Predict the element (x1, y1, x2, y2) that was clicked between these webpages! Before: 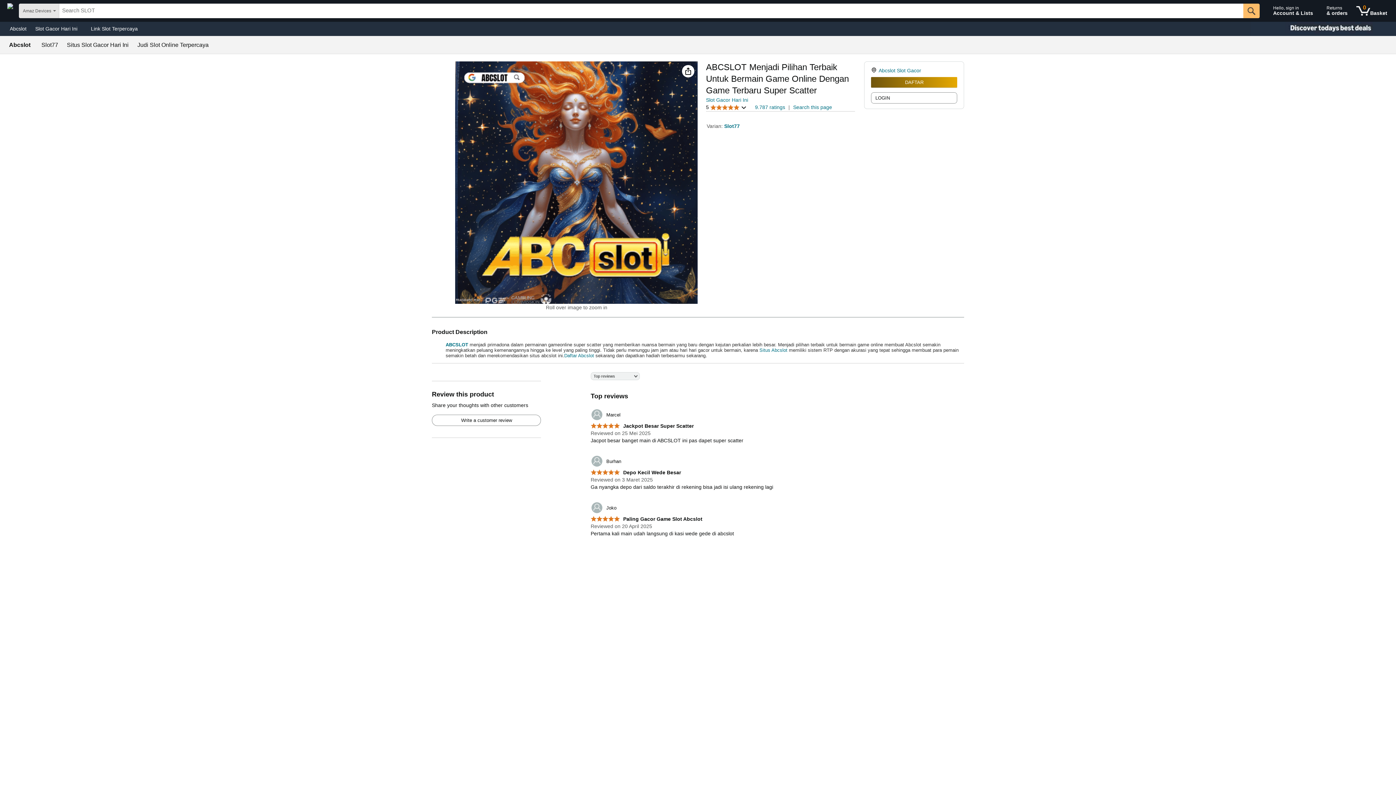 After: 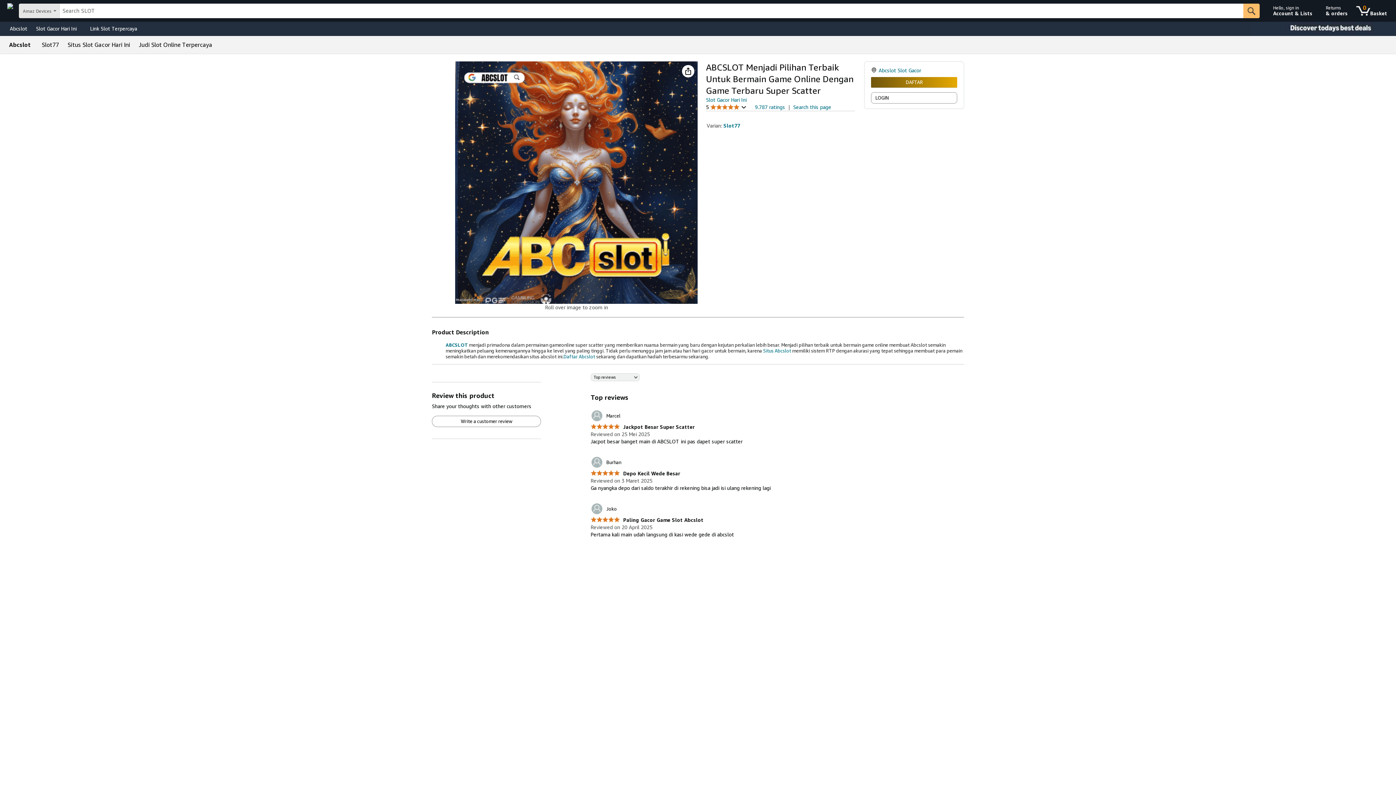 Action: bbox: (590, 469, 681, 475) label:  Depo Kecil Wede Besar